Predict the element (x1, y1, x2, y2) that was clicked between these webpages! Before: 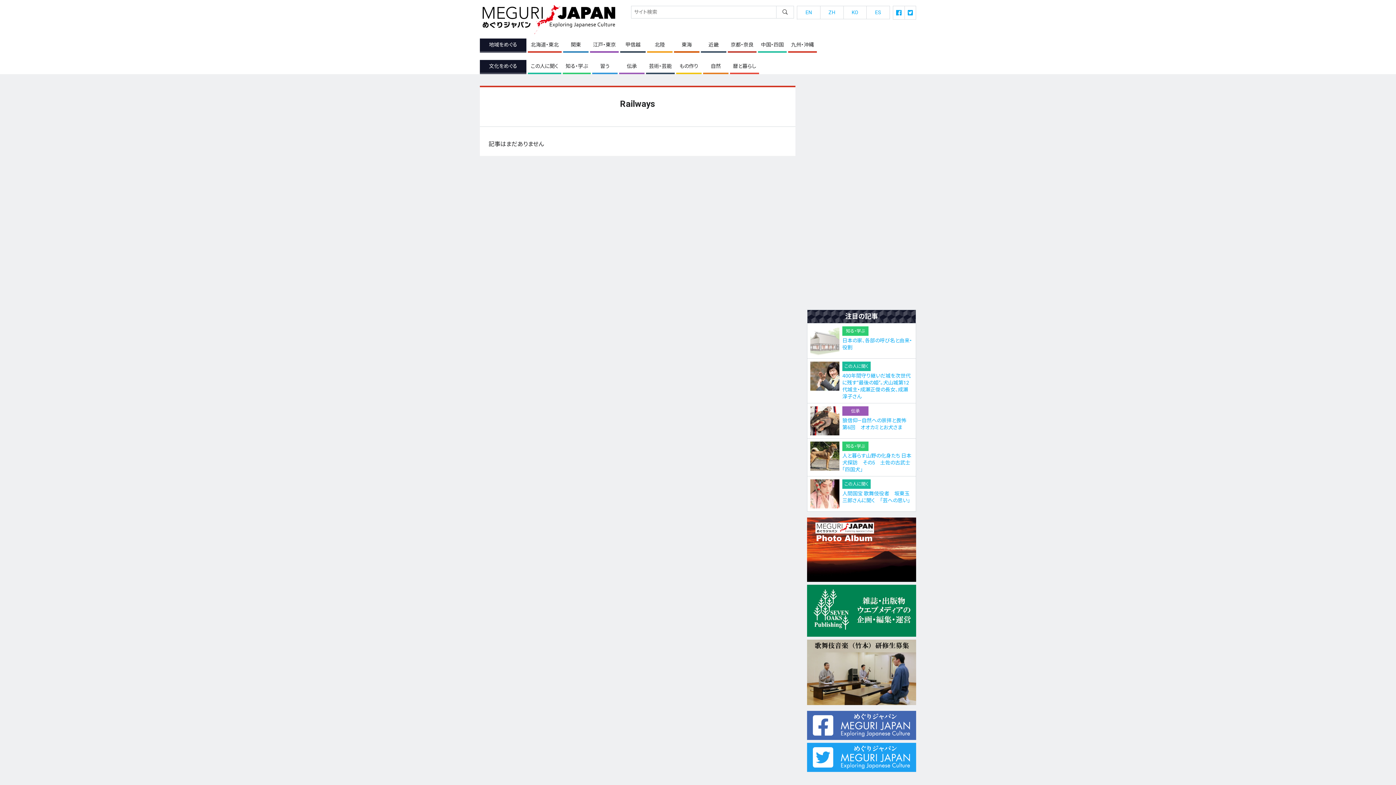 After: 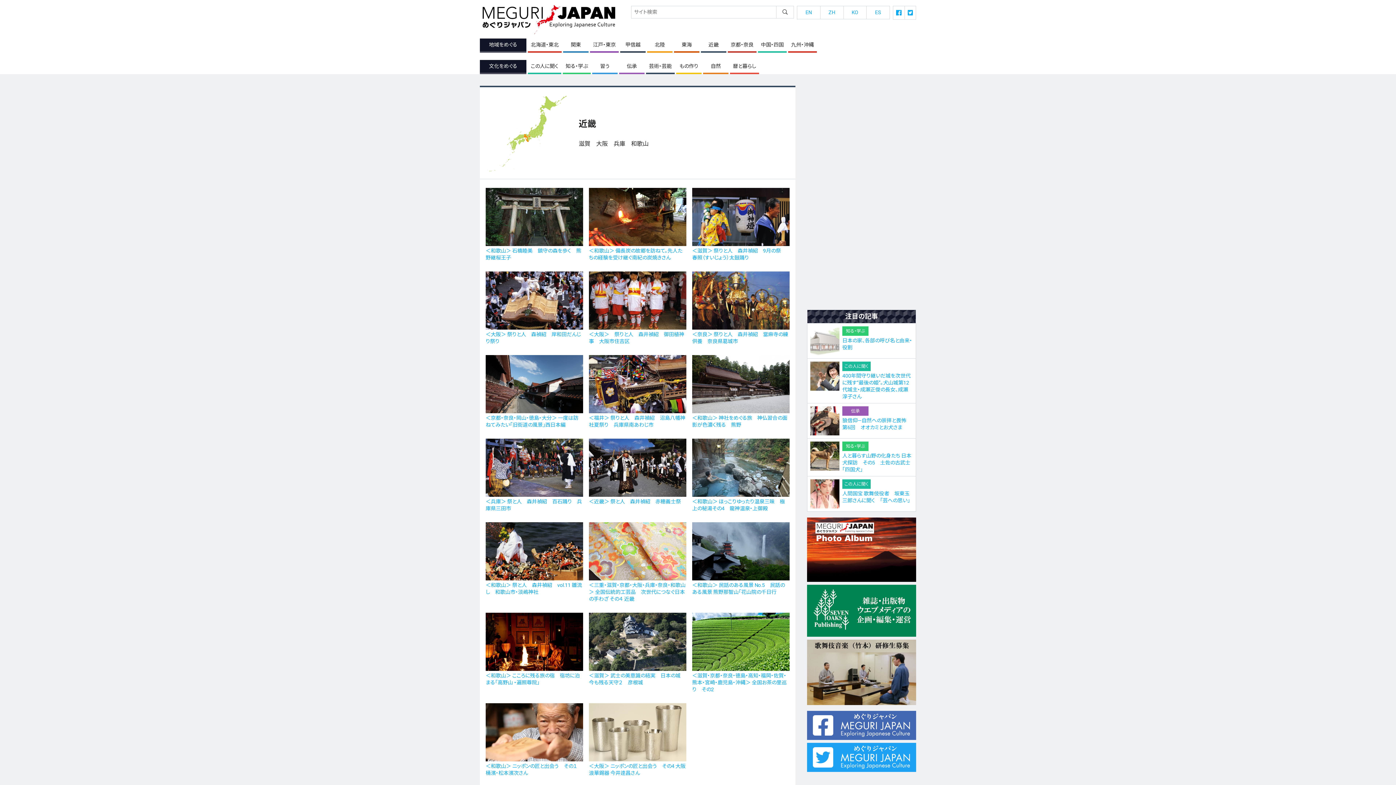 Action: label: 近畿 bbox: (701, 38, 726, 52)